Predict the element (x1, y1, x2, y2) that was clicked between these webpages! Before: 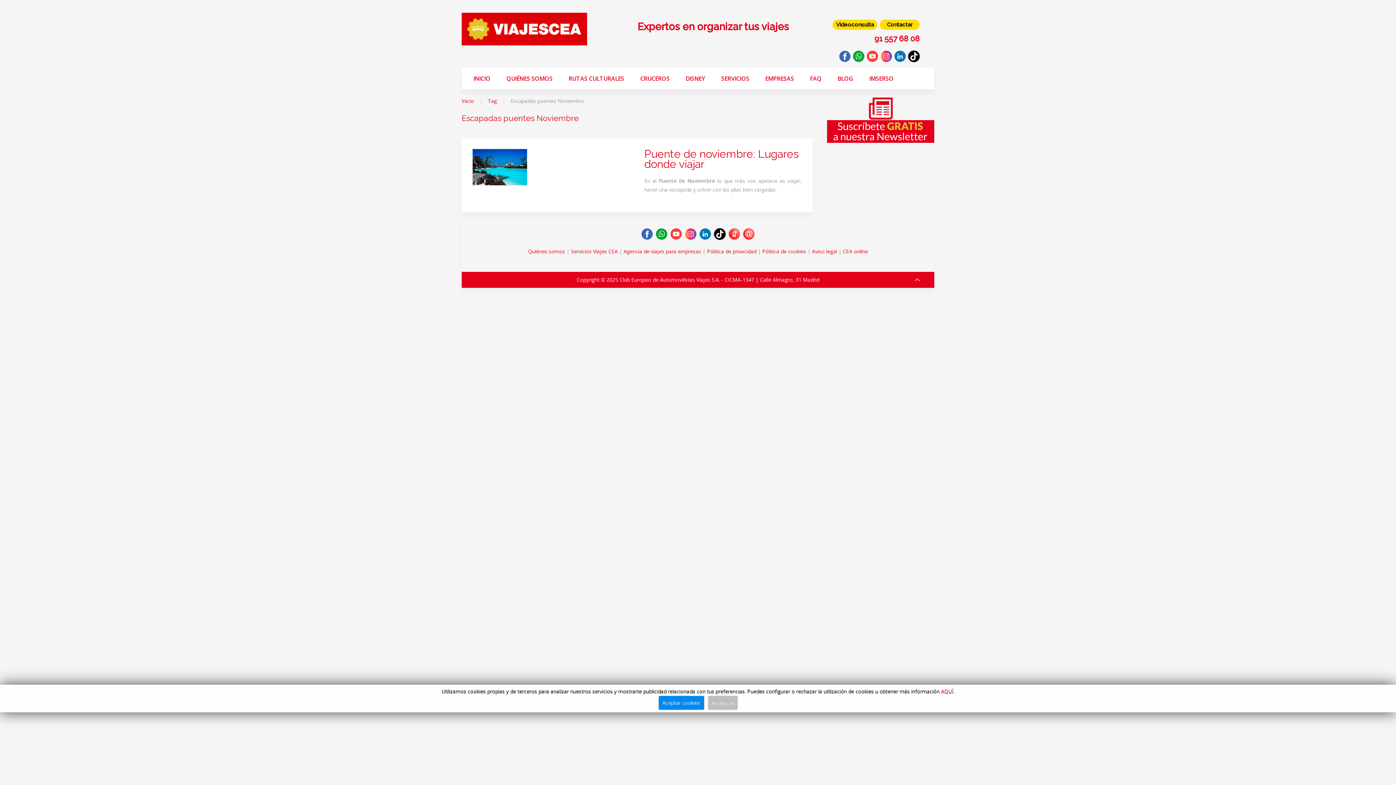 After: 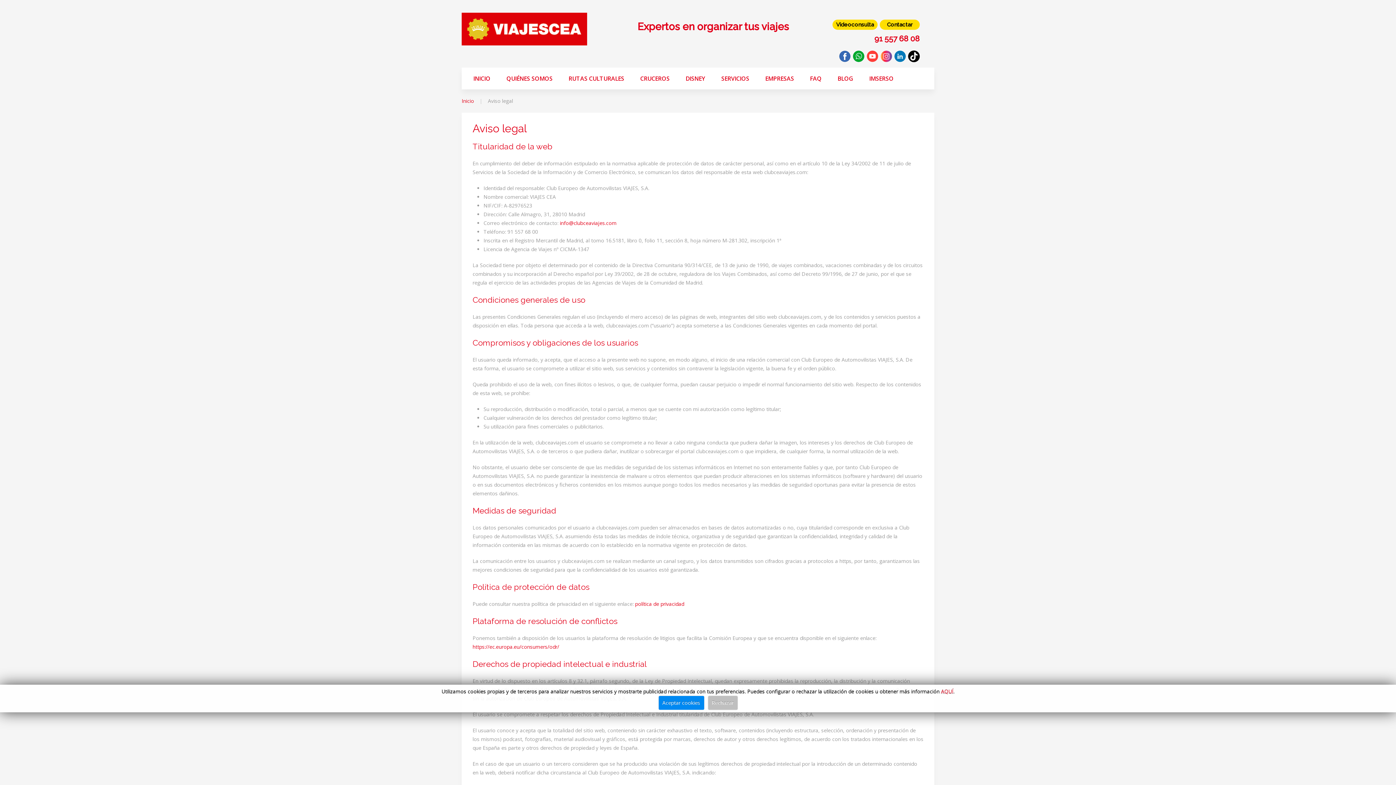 Action: bbox: (812, 248, 837, 254) label: Aviso legal